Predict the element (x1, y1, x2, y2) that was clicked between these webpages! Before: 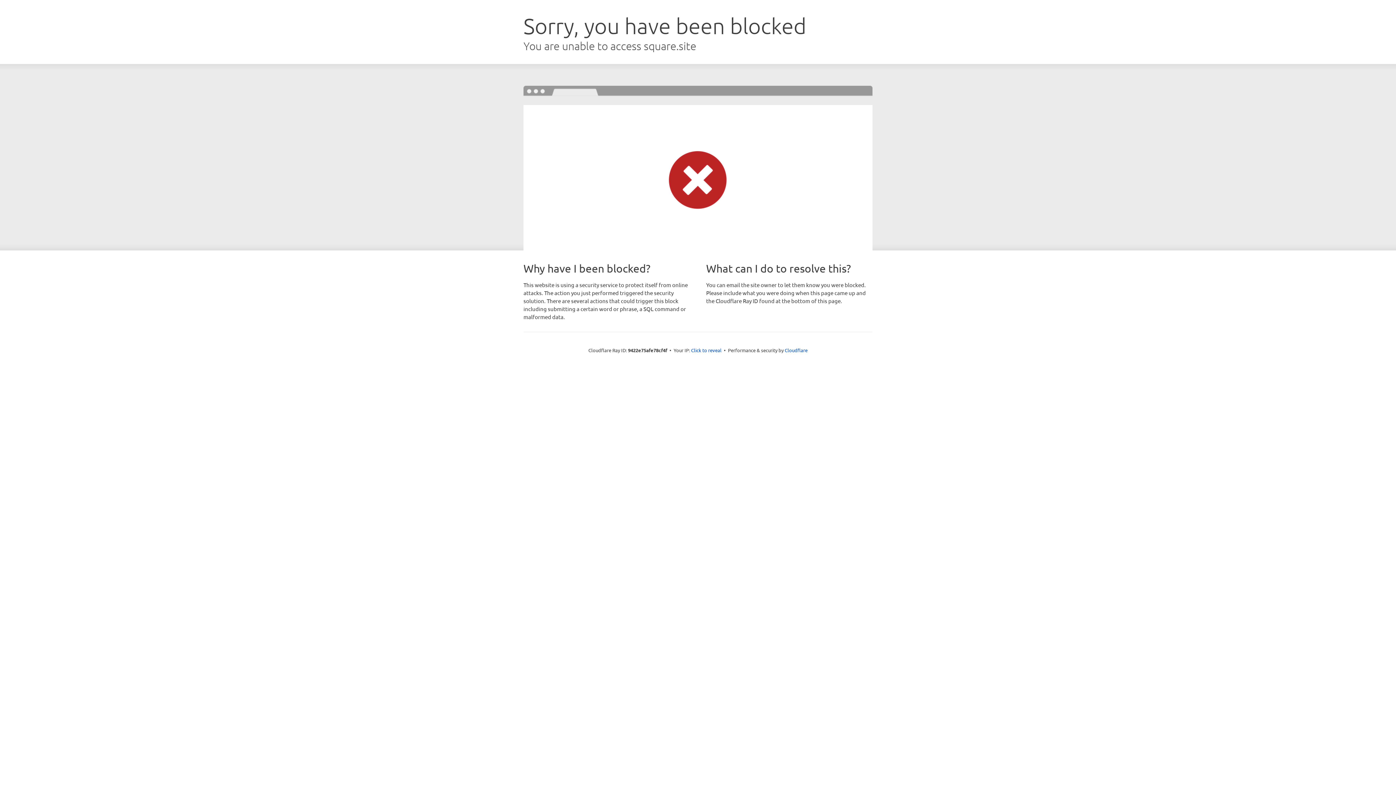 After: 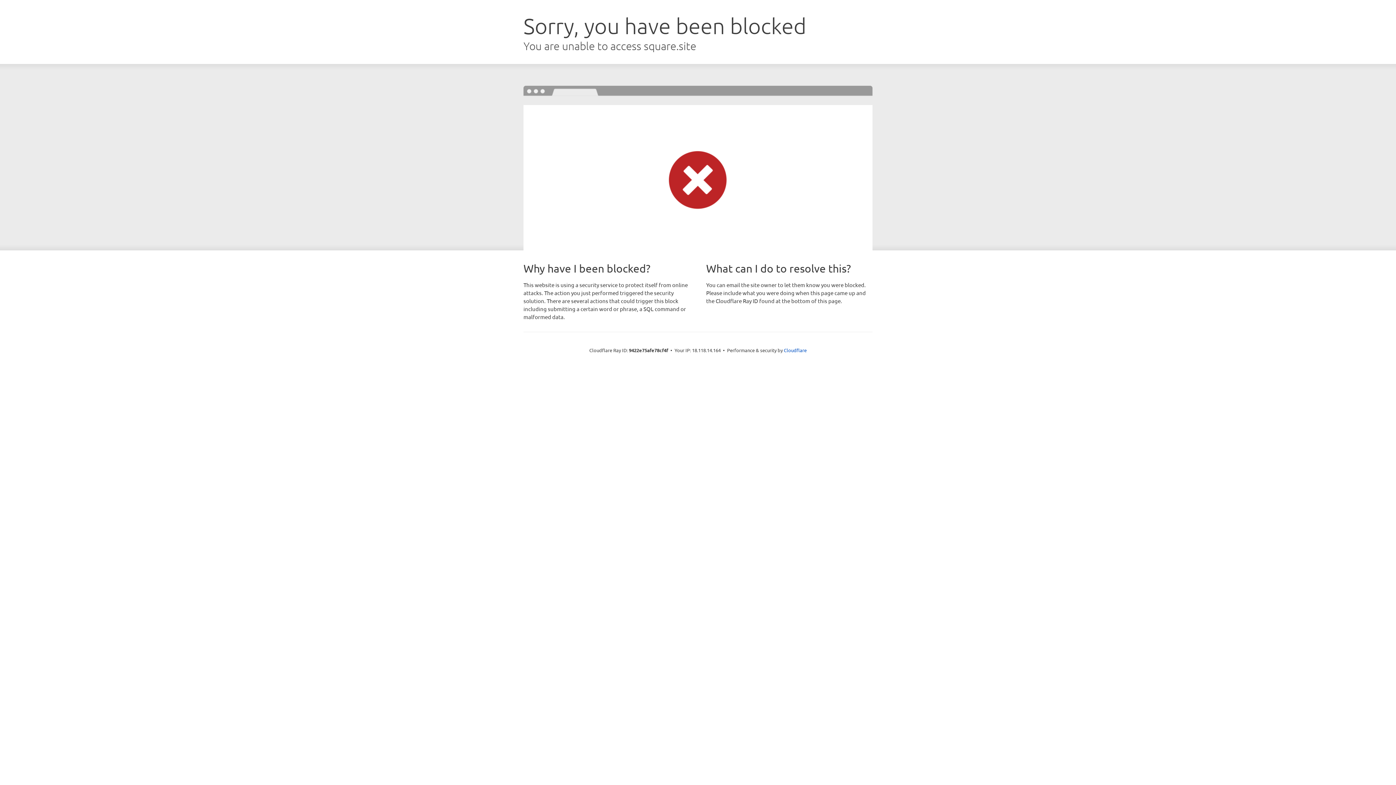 Action: bbox: (691, 346, 721, 353) label: Click to reveal